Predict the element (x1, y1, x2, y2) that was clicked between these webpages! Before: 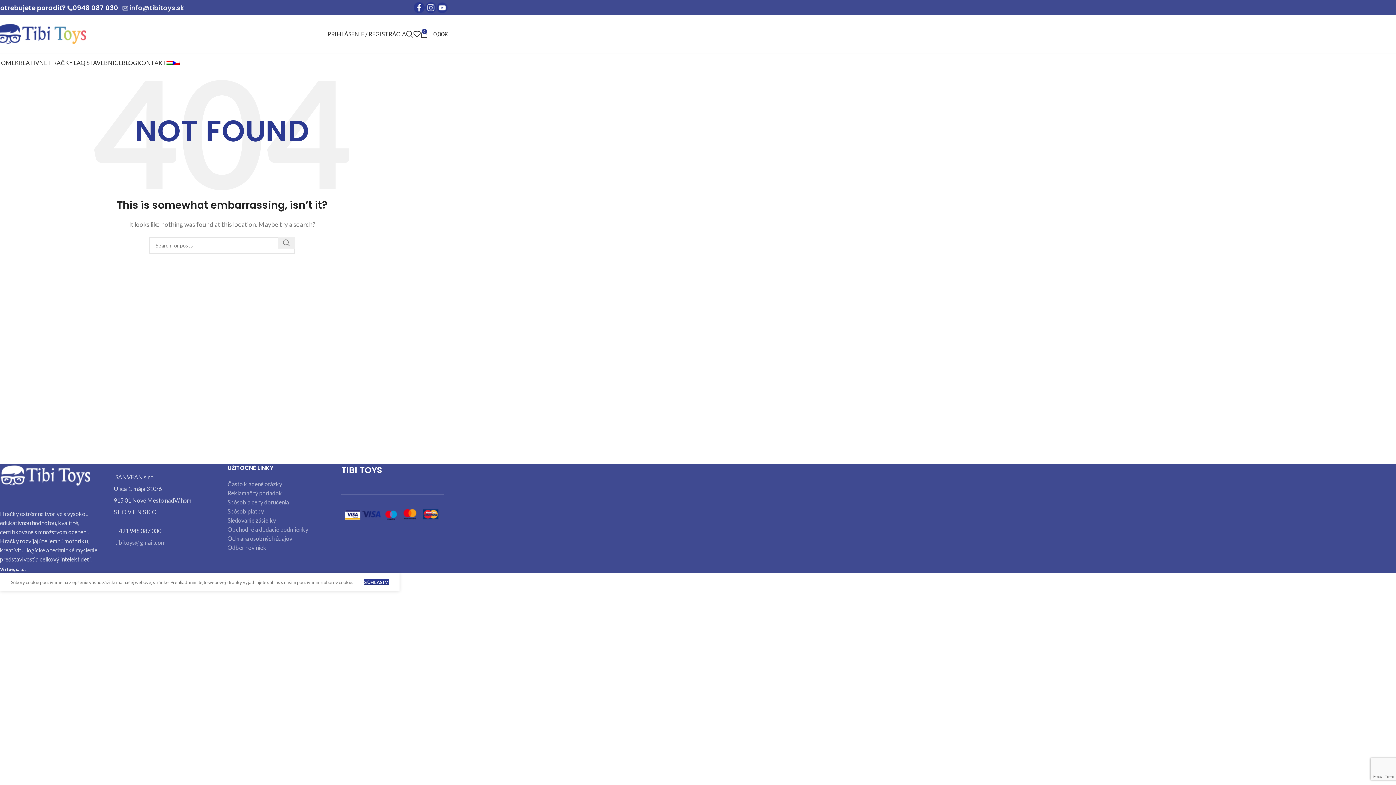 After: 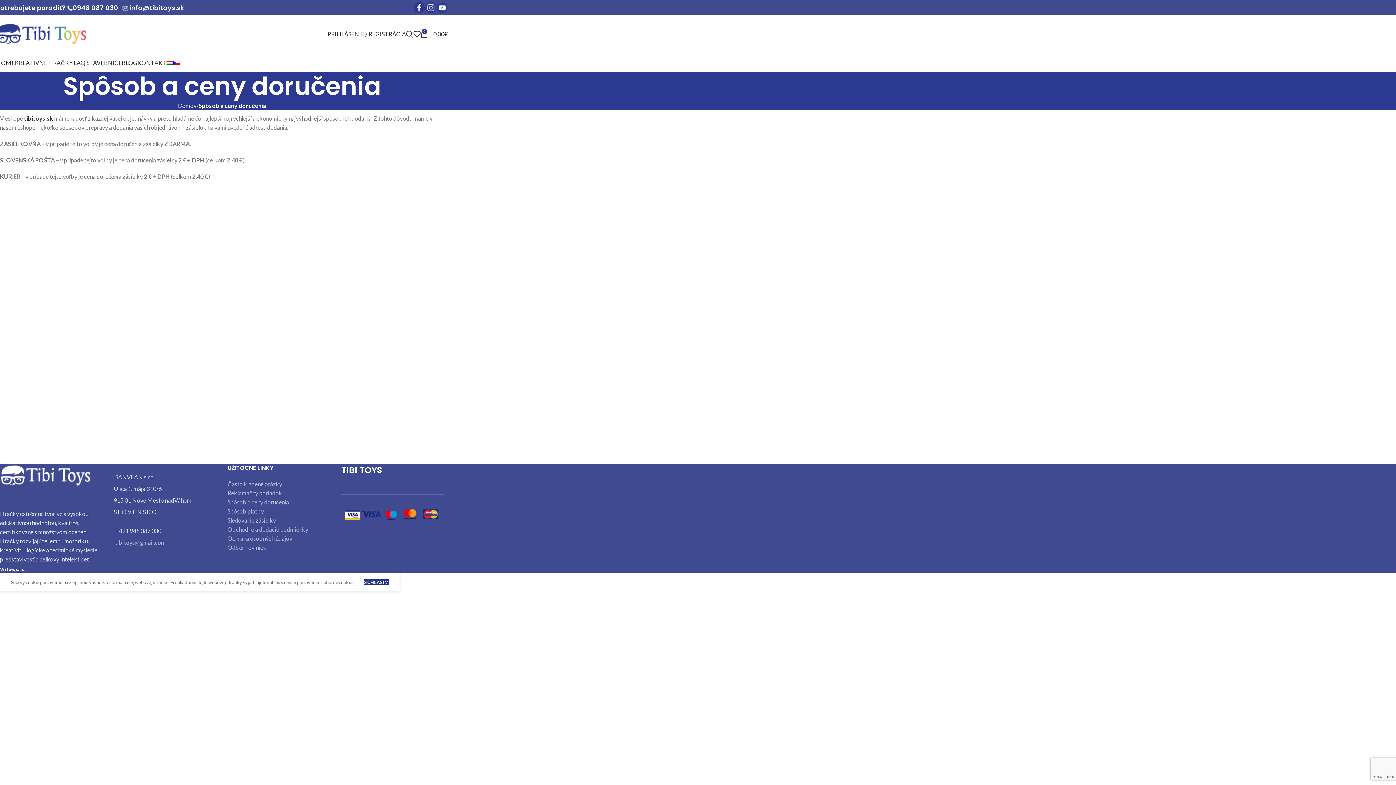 Action: label: Spôsob a ceny doručenia bbox: (227, 498, 289, 505)